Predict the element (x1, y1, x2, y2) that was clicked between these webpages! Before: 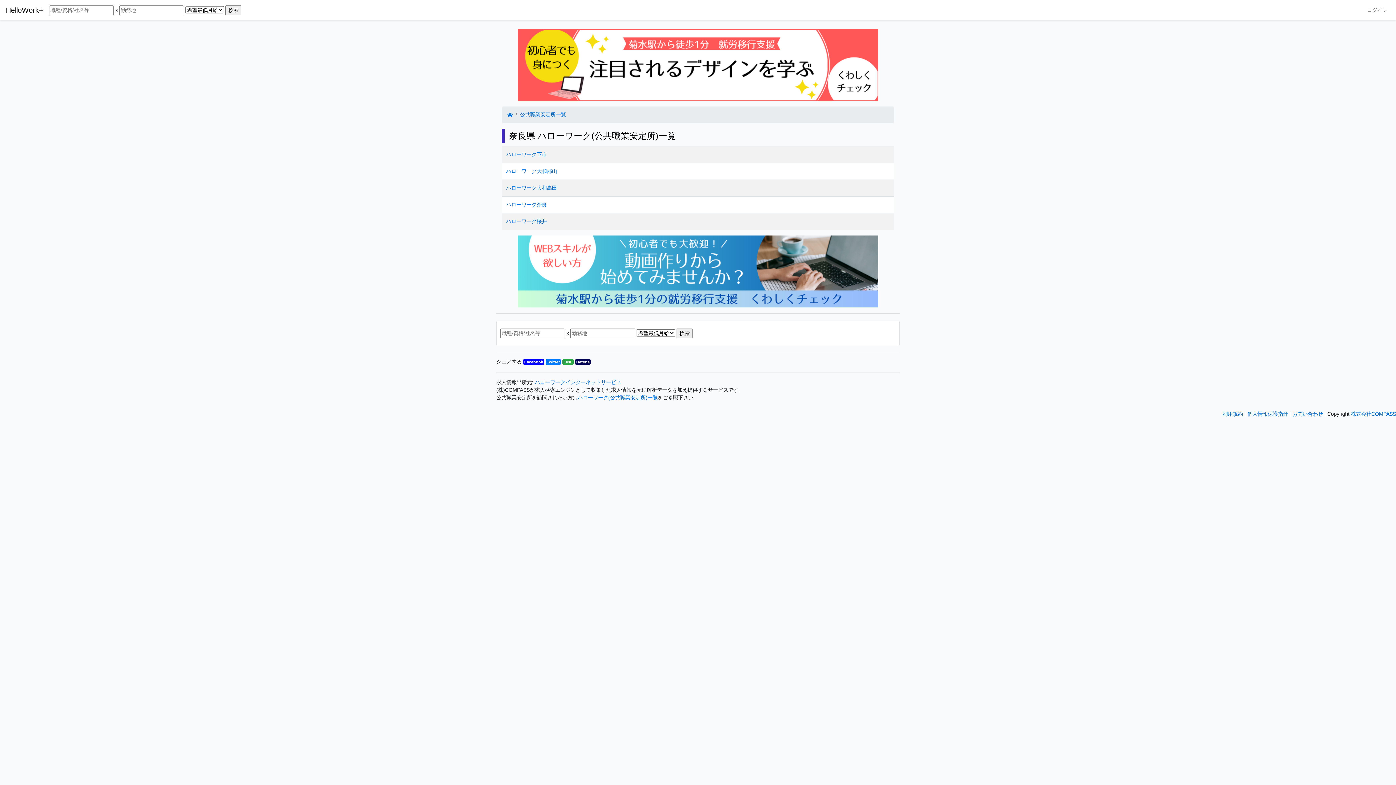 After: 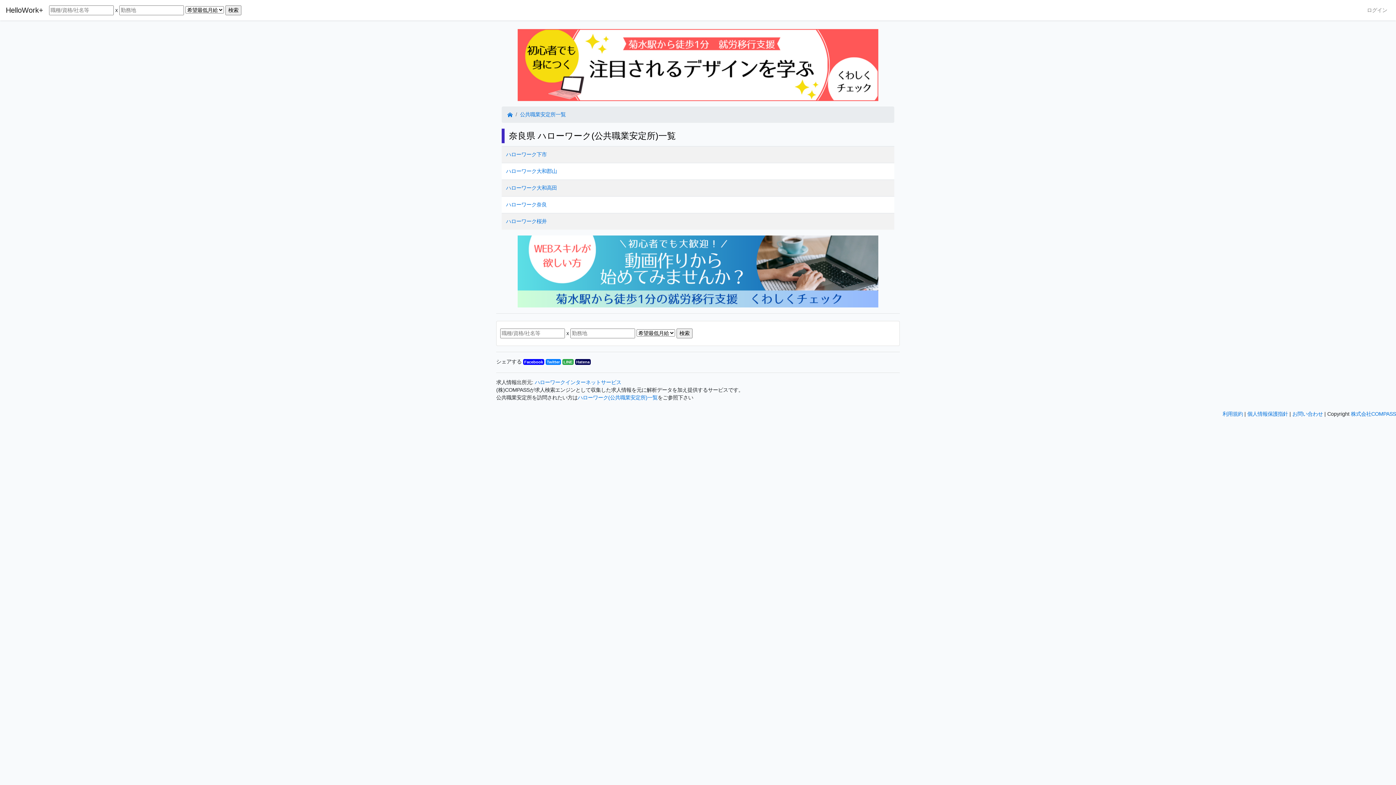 Action: label: Hatena bbox: (575, 359, 590, 365)